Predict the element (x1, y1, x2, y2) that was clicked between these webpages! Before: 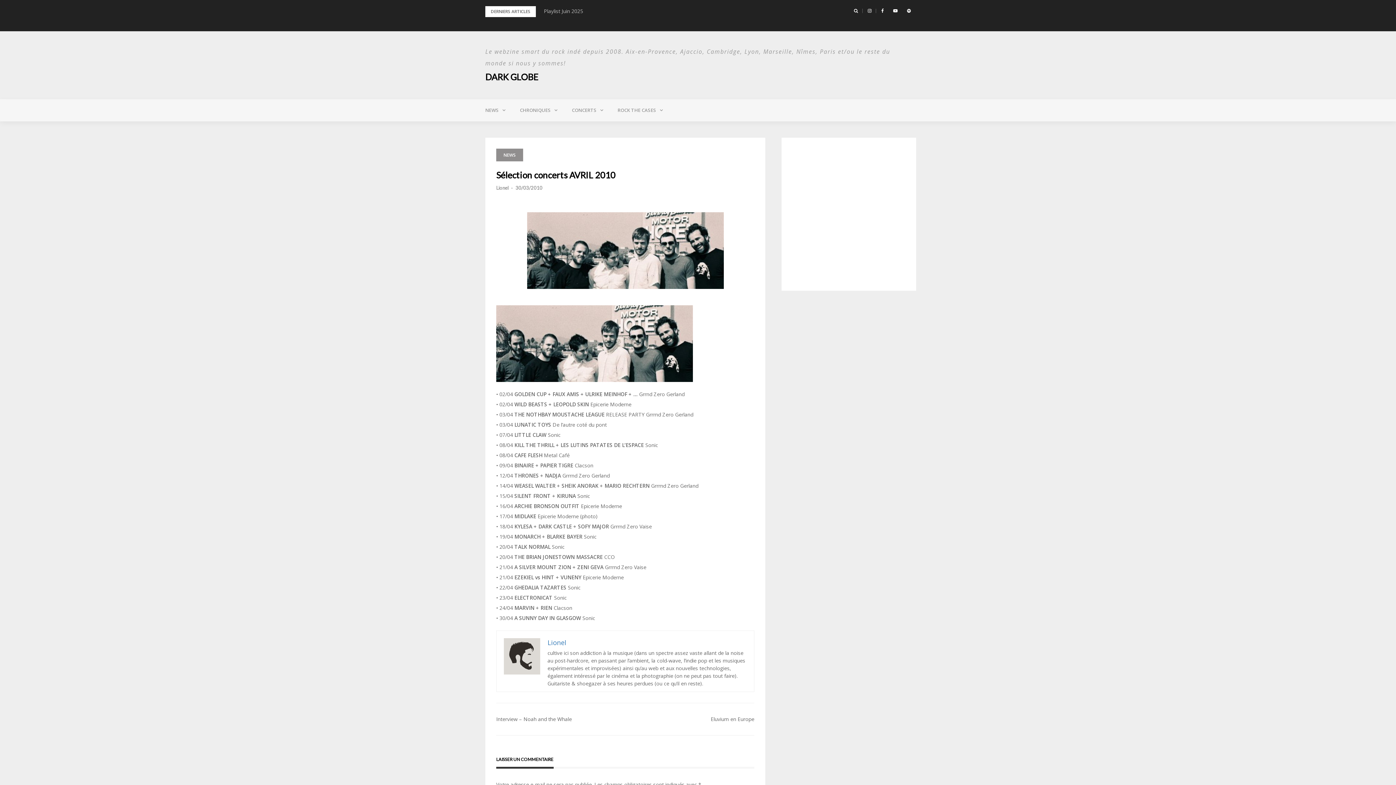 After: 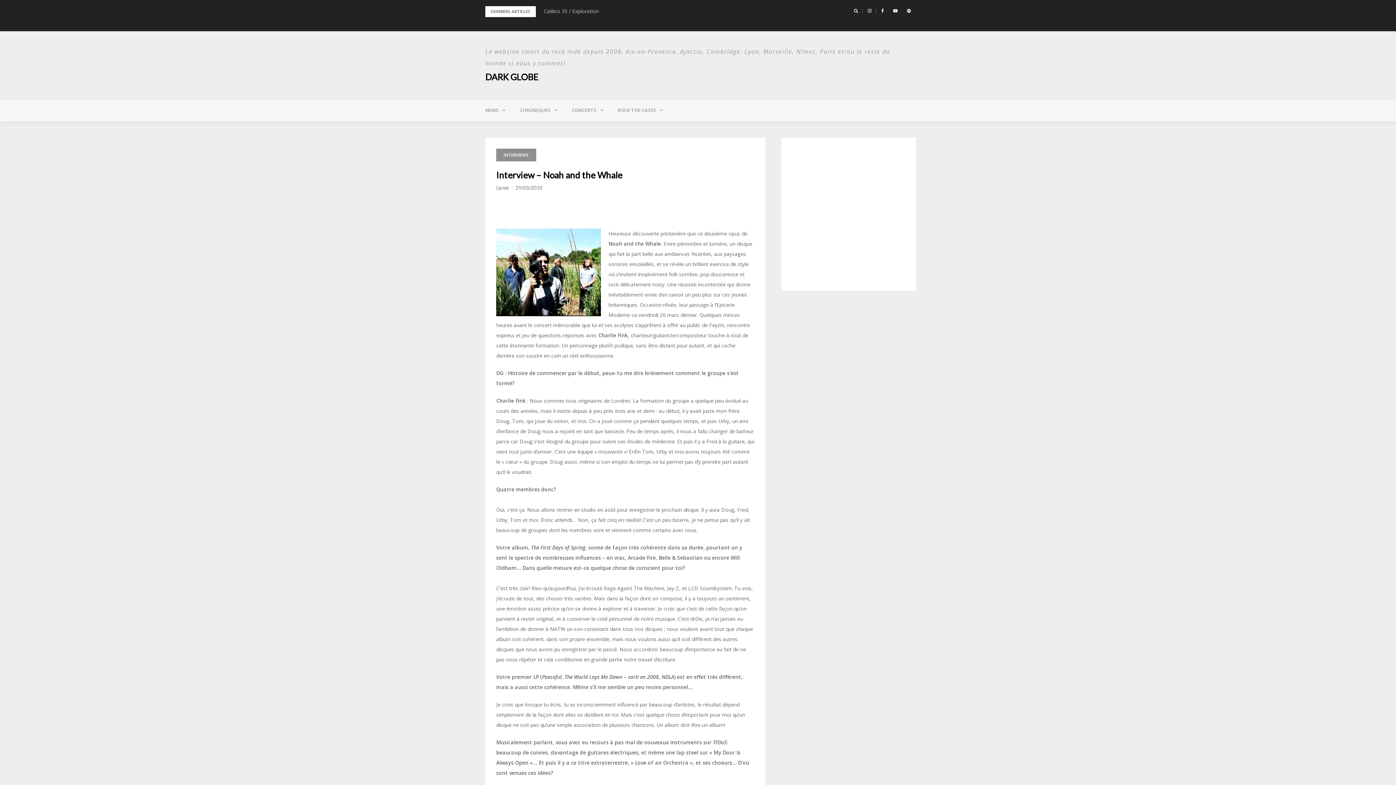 Action: bbox: (496, 716, 572, 722) label: Interview – Noah and the Whale